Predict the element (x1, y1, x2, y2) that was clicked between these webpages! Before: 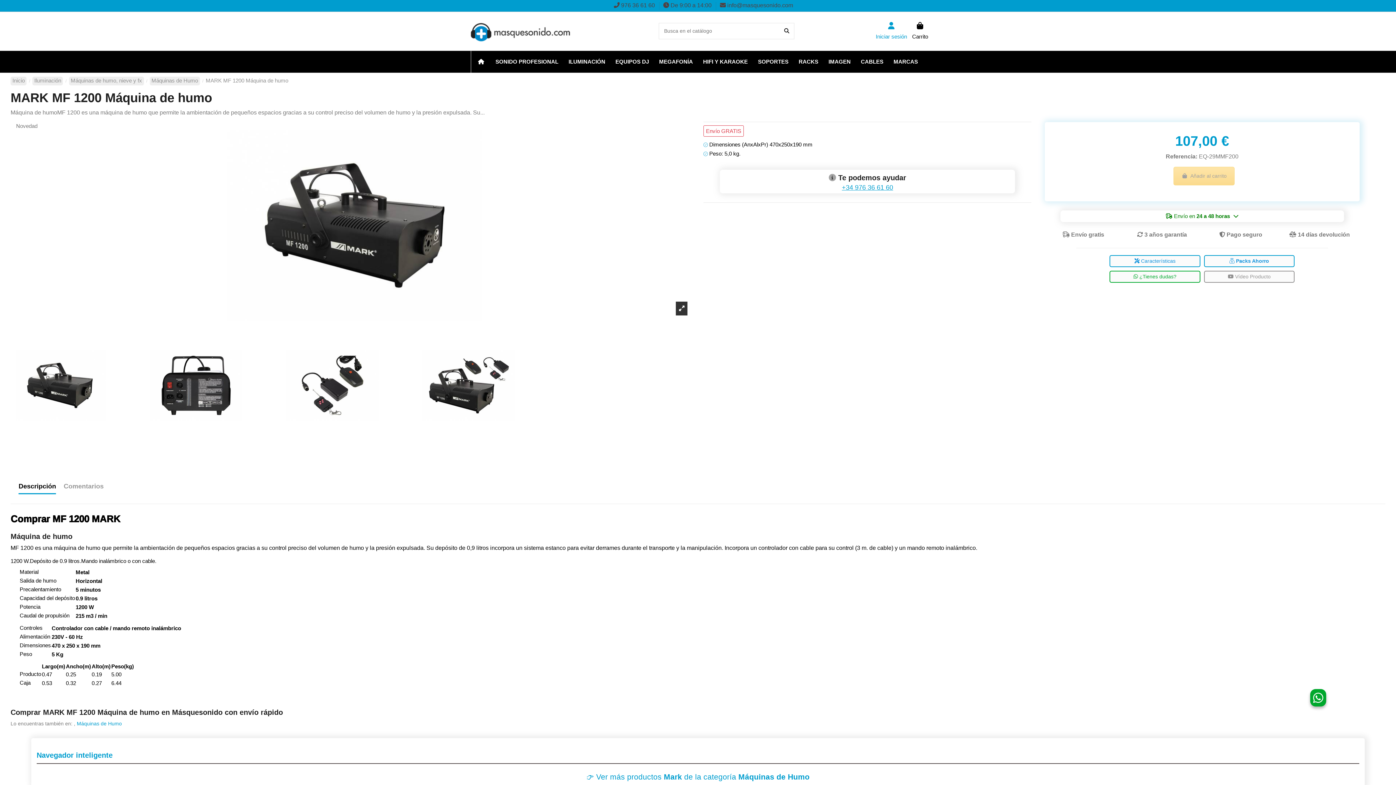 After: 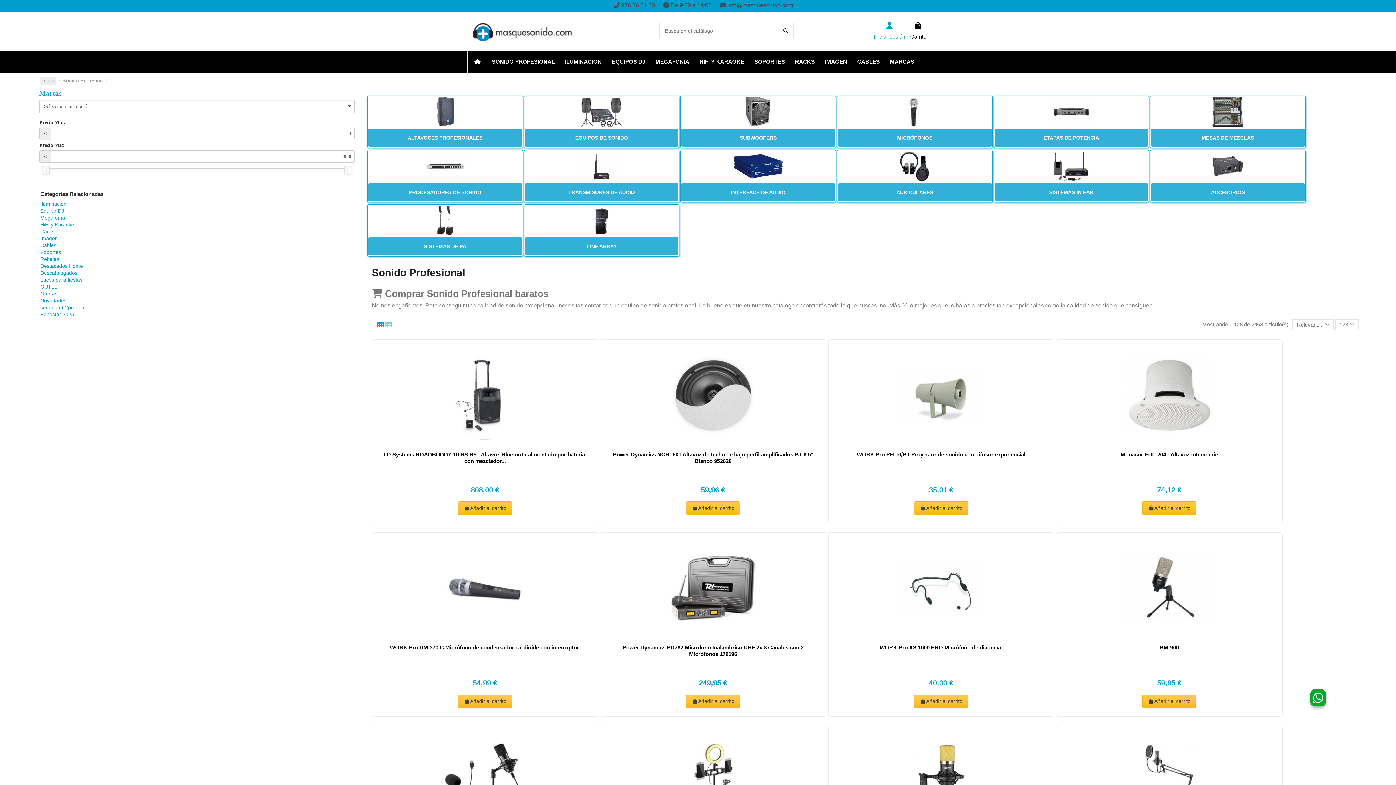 Action: label: SONIDO PROFESIONAL bbox: (490, 50, 563, 72)